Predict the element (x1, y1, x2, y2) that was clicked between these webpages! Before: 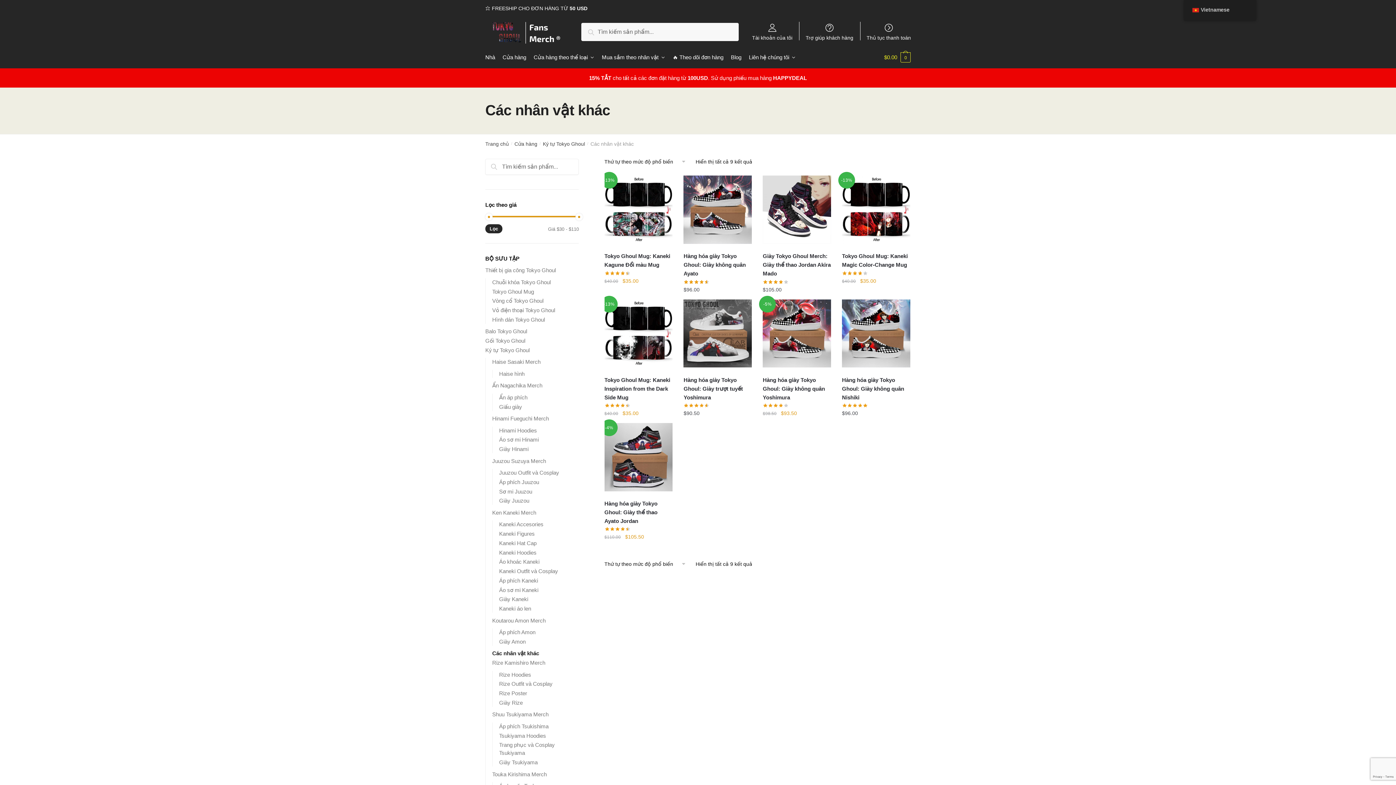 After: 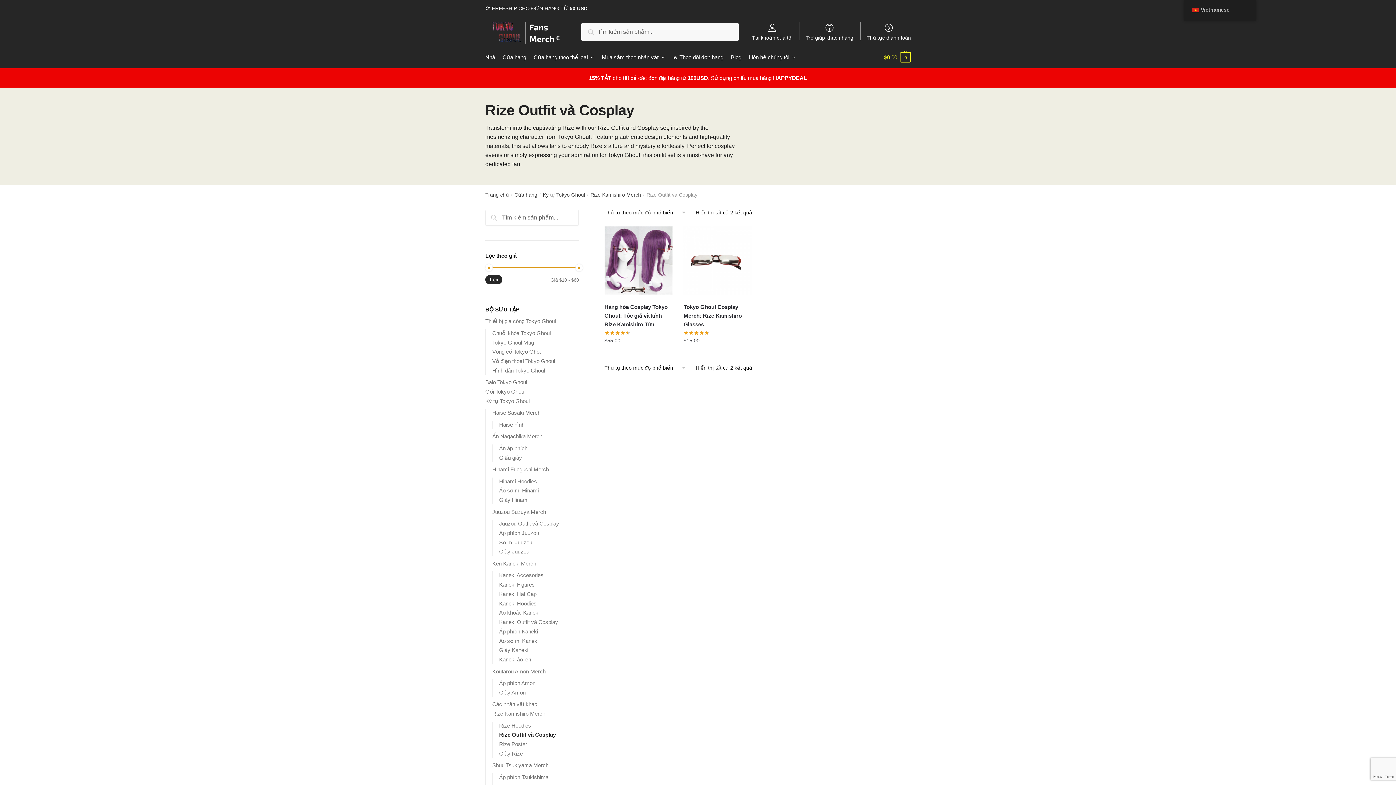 Action: bbox: (499, 681, 552, 687) label: Rize Outfit và Cosplay